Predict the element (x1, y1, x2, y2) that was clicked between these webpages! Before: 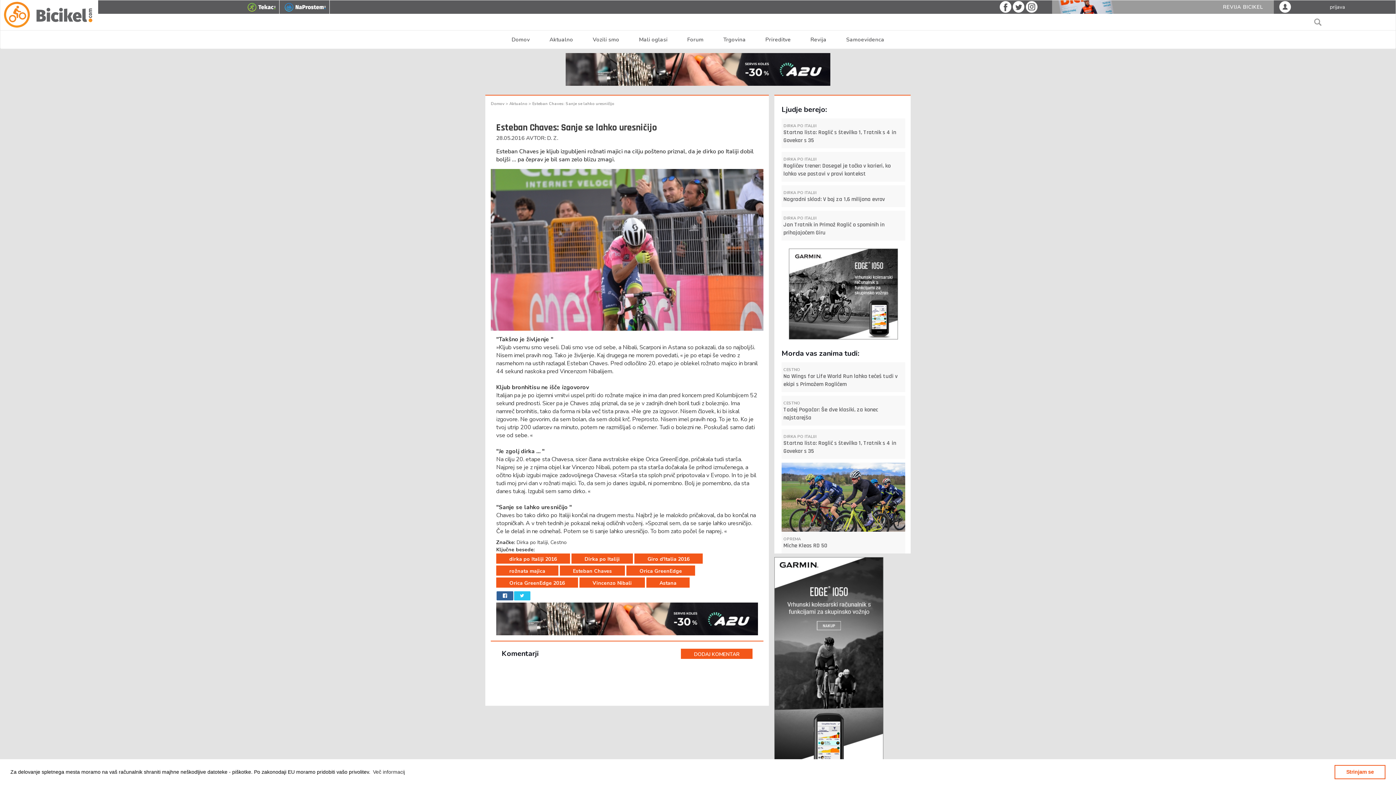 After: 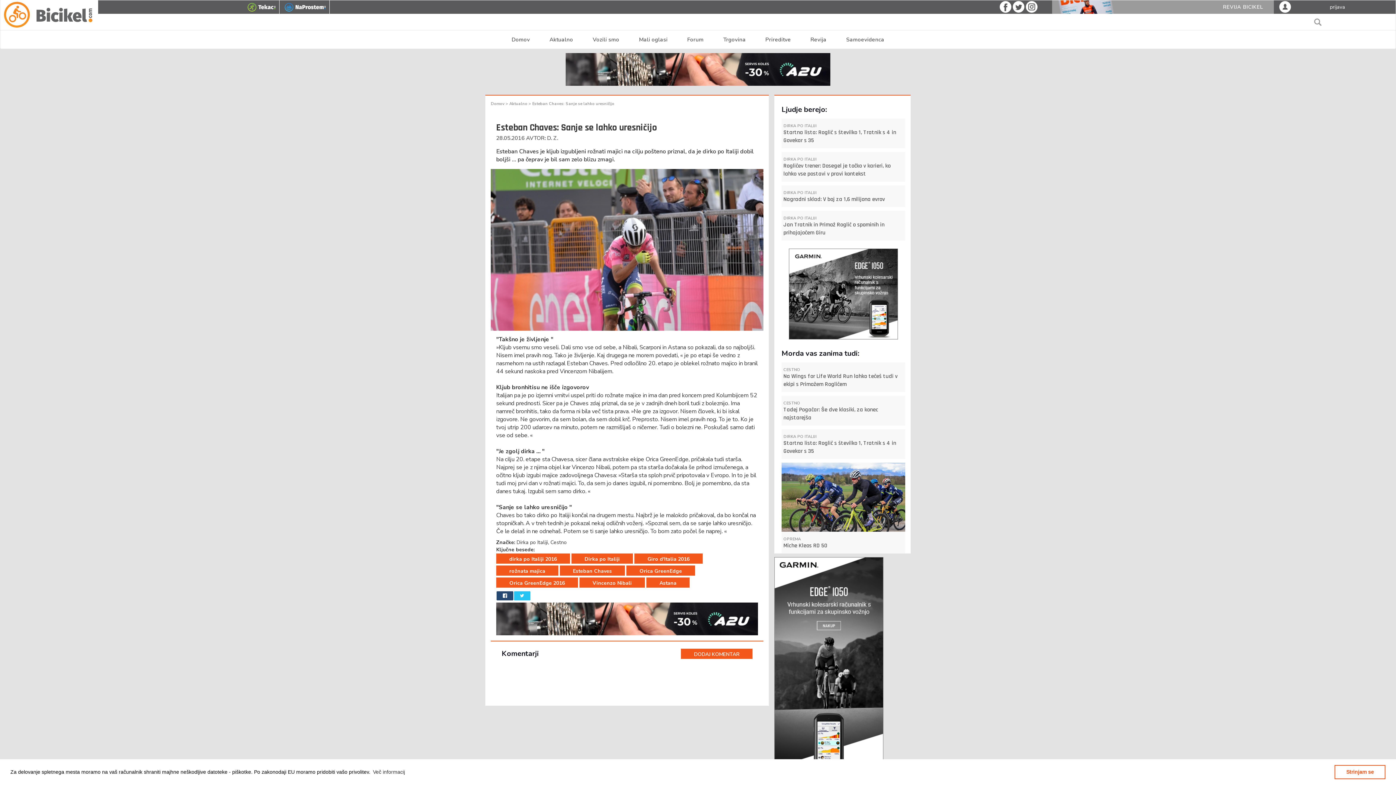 Action: bbox: (496, 591, 513, 600)